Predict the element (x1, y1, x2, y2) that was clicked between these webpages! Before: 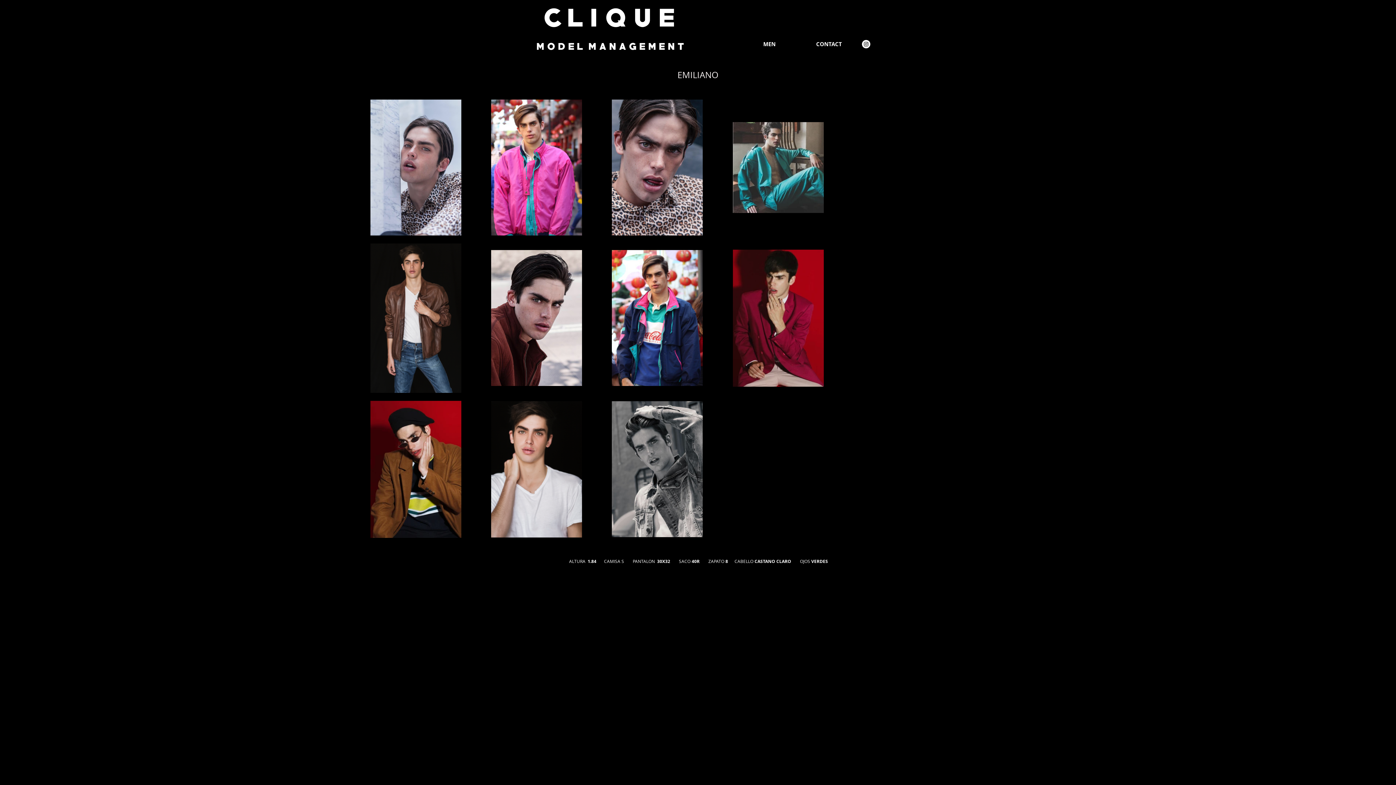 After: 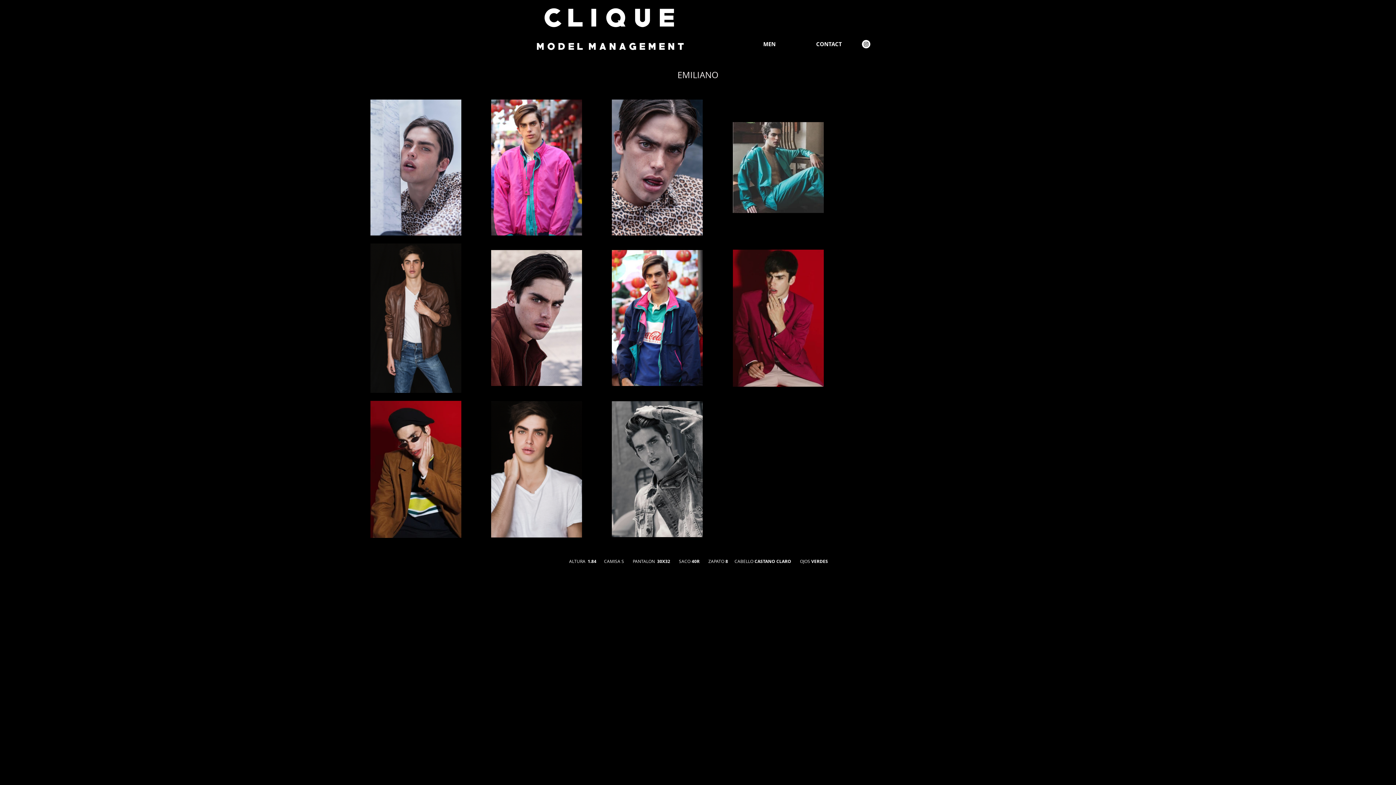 Action: label: Instagram bbox: (862, 40, 870, 48)